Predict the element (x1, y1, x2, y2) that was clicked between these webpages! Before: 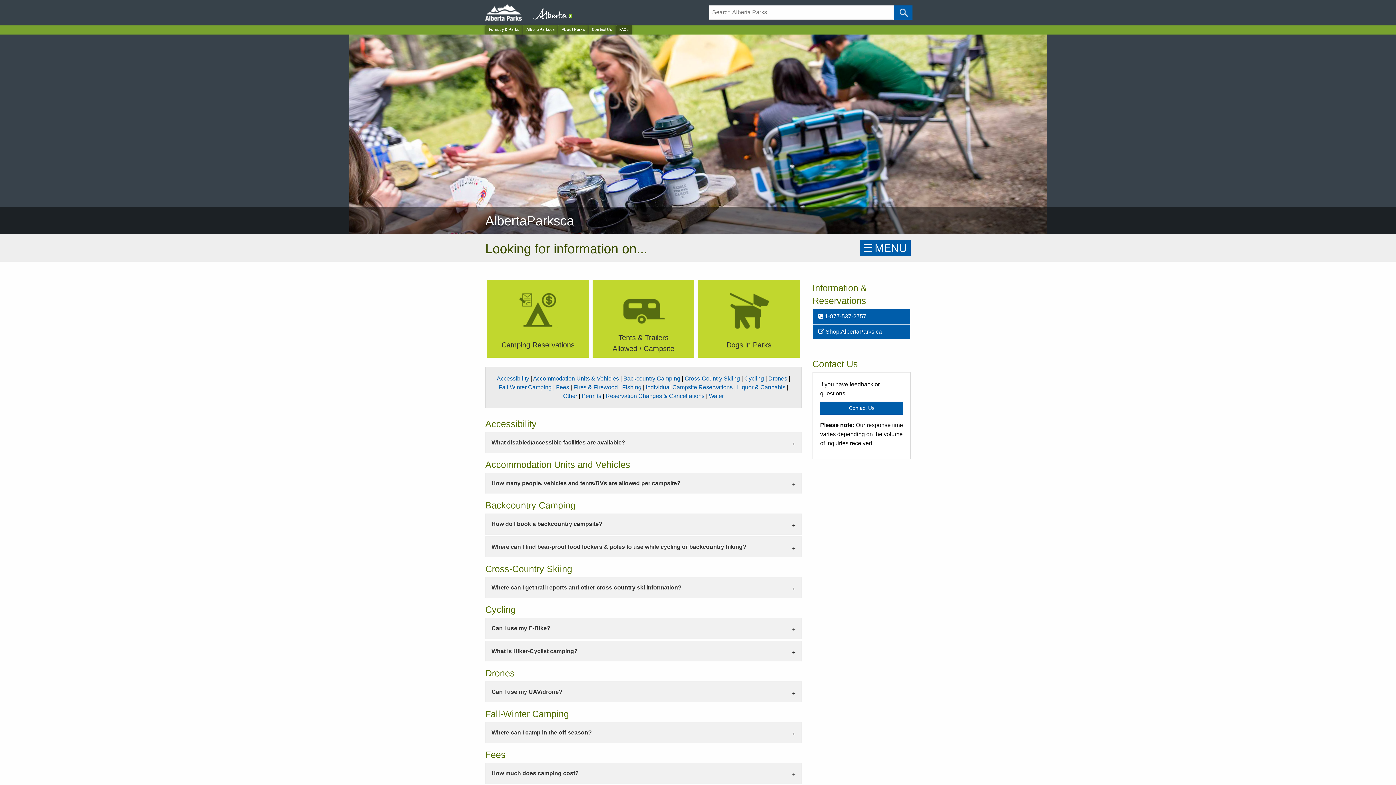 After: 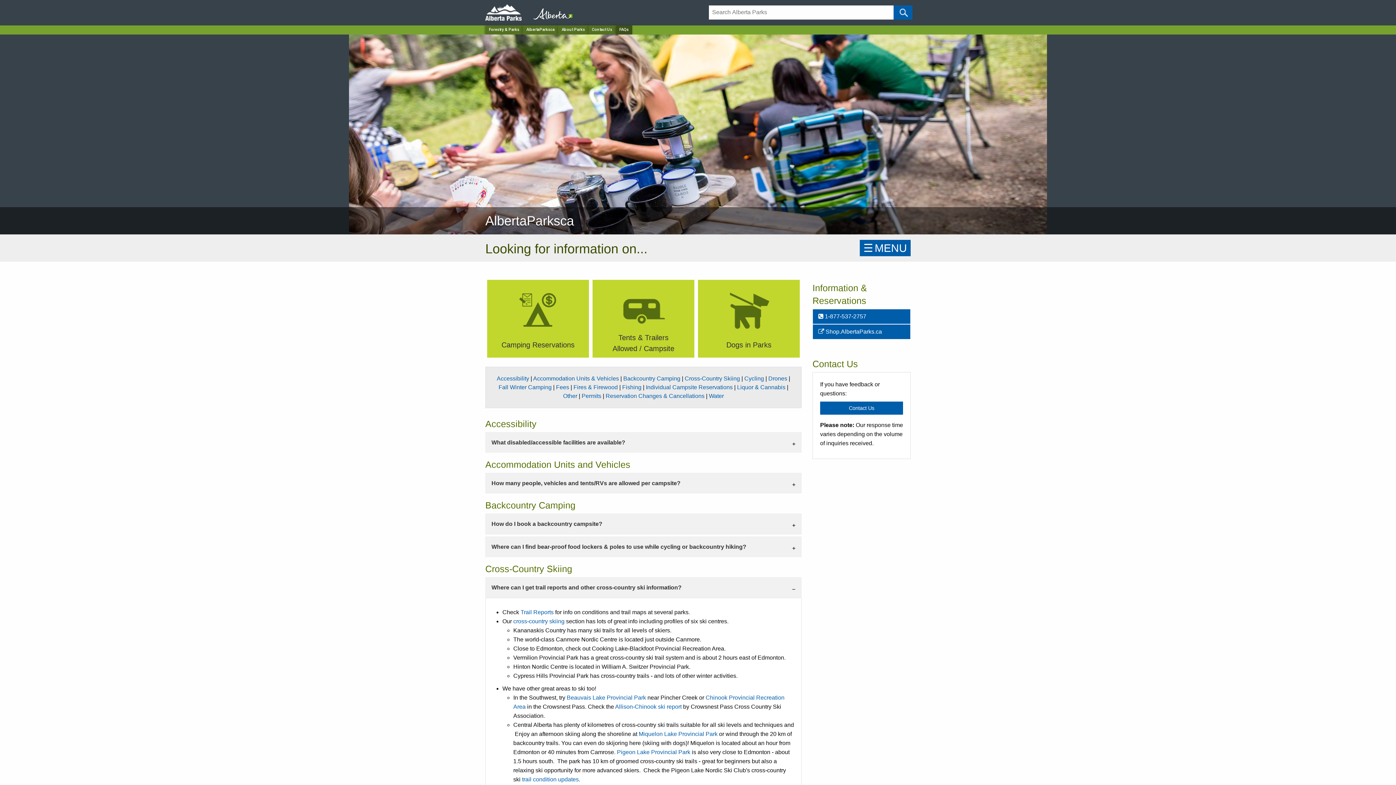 Action: bbox: (485, 577, 801, 598) label: Where can I get trail reports and other cross-country ski information?